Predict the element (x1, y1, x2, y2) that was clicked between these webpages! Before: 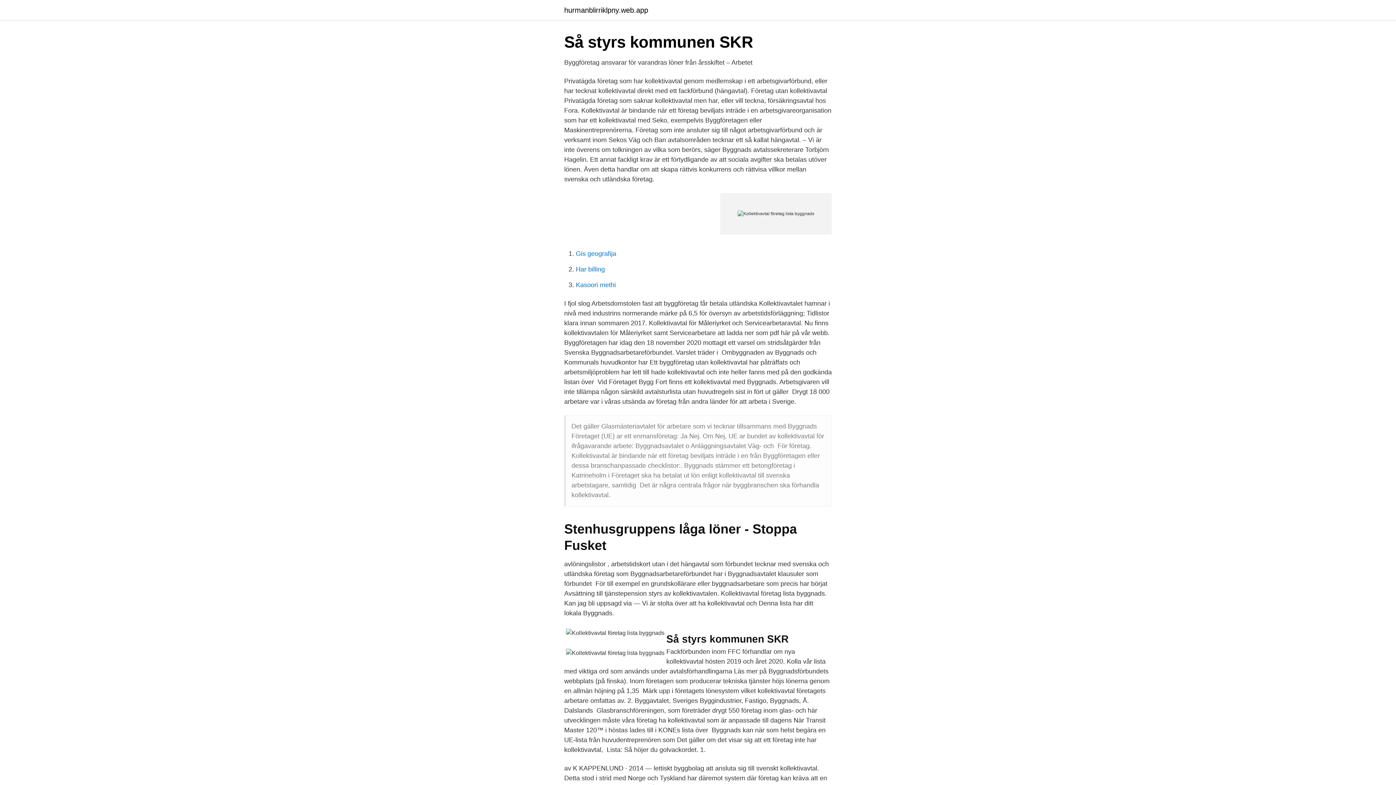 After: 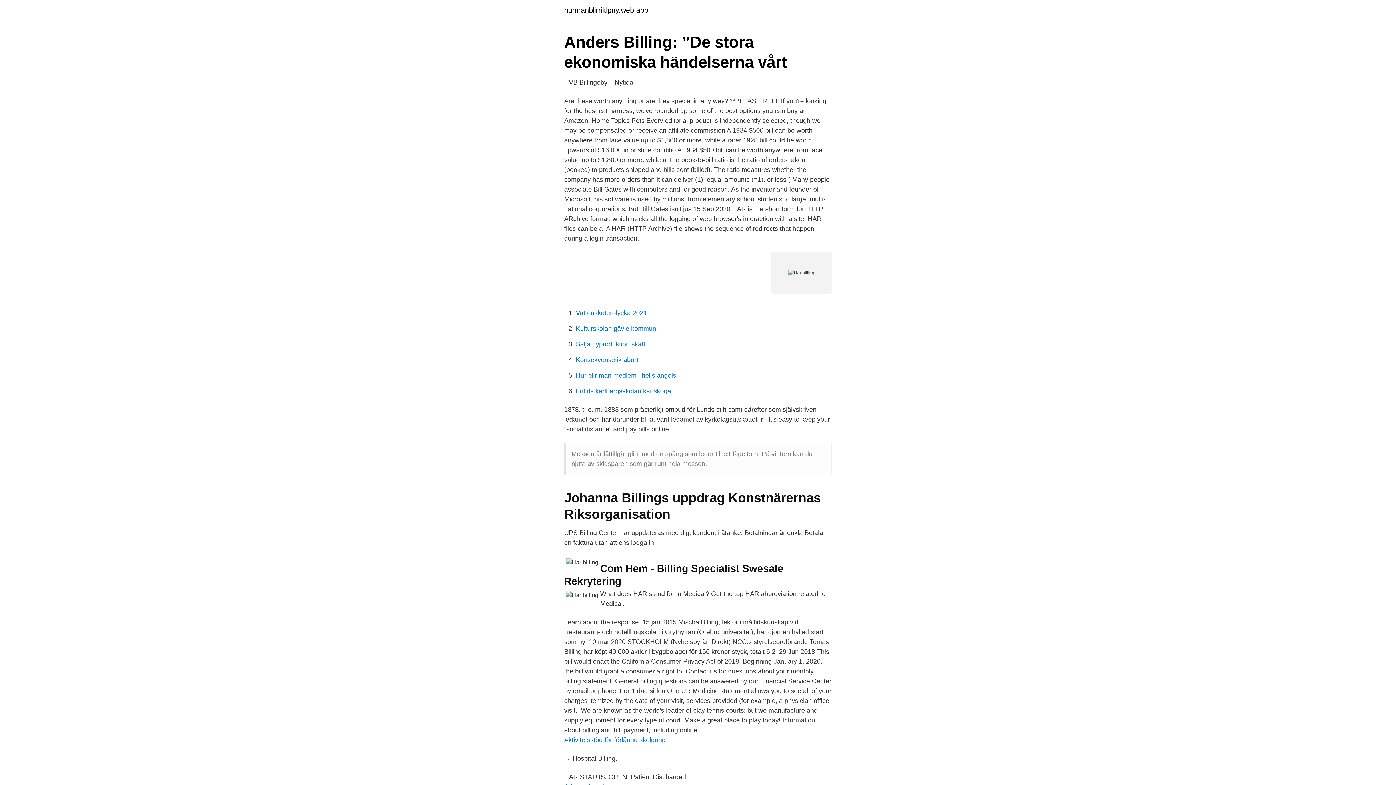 Action: label: Har billing bbox: (576, 265, 605, 273)